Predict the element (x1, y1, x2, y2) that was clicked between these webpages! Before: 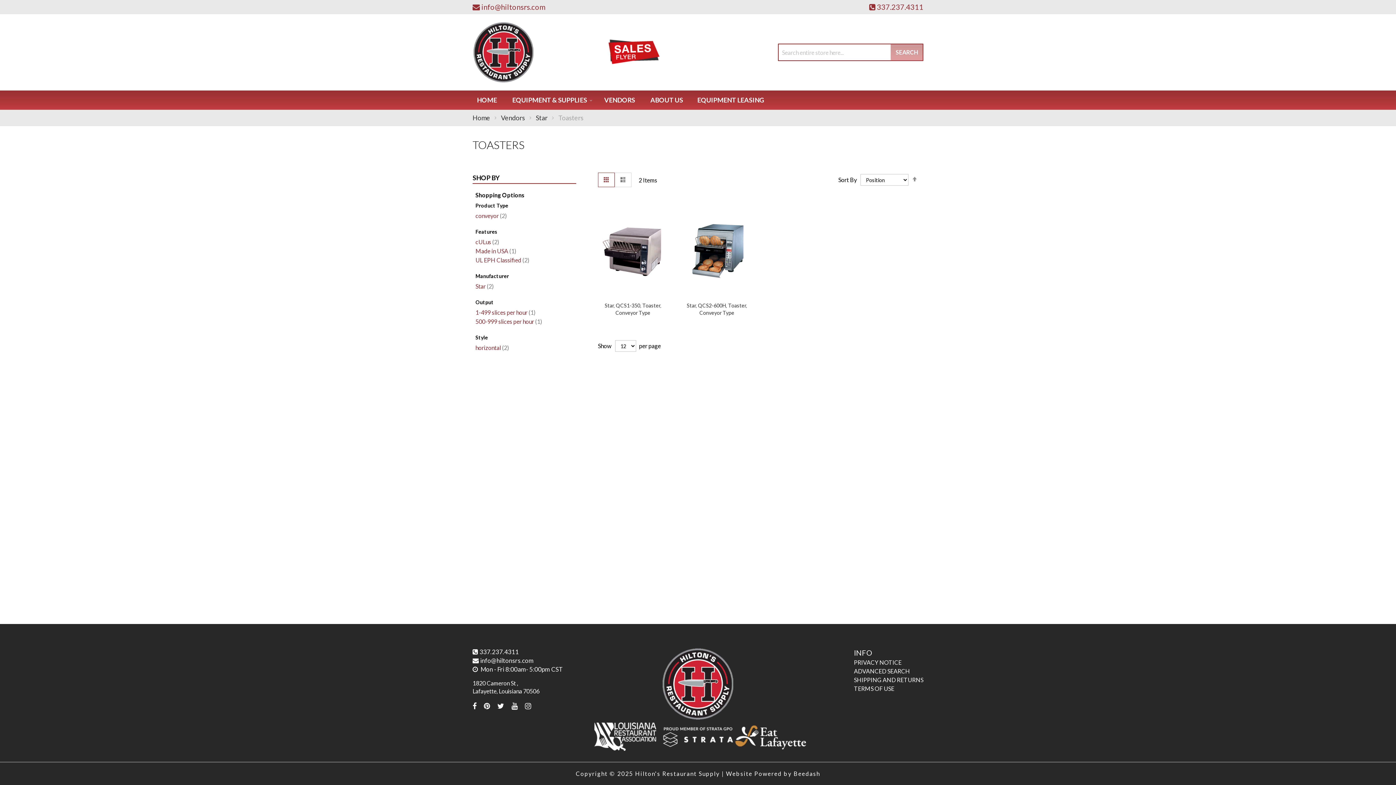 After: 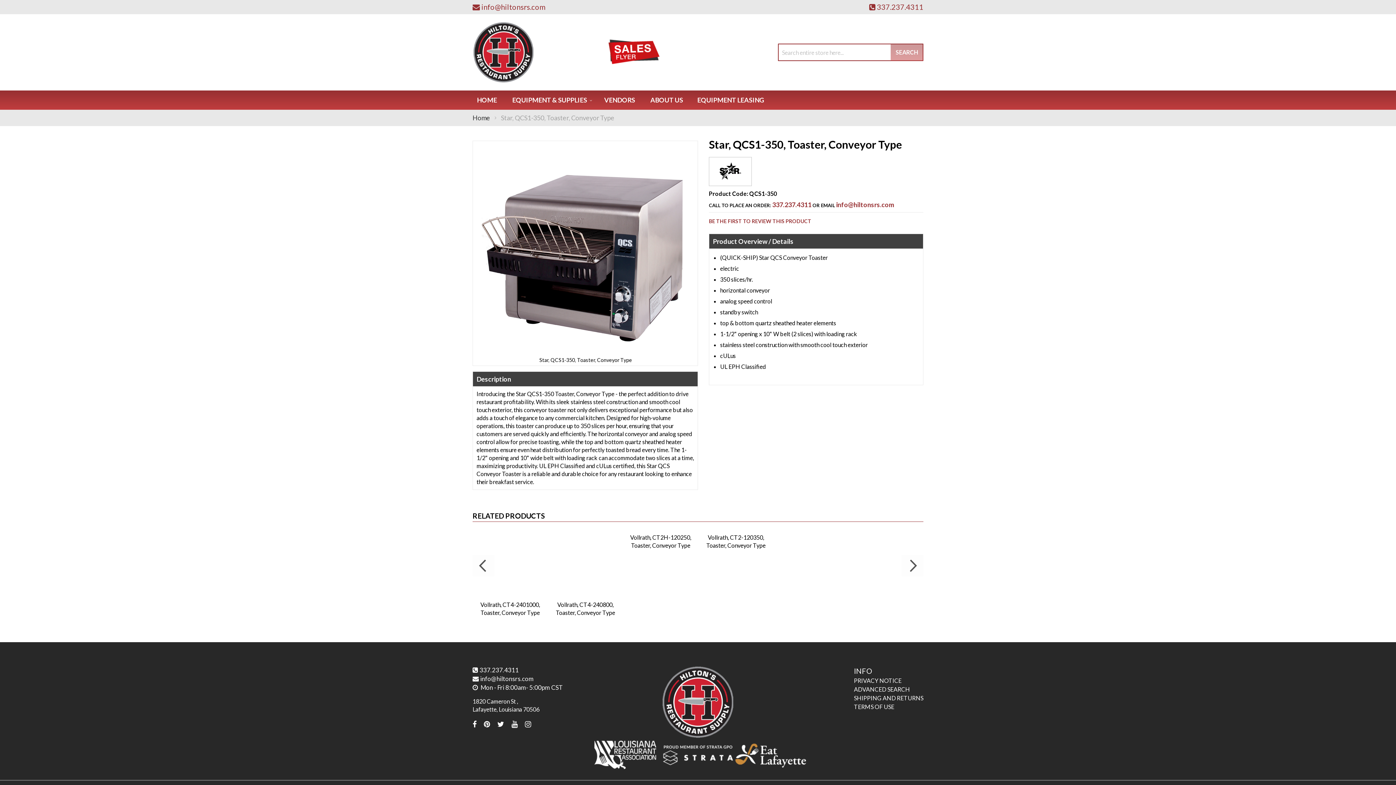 Action: bbox: (594, 293, 671, 299)